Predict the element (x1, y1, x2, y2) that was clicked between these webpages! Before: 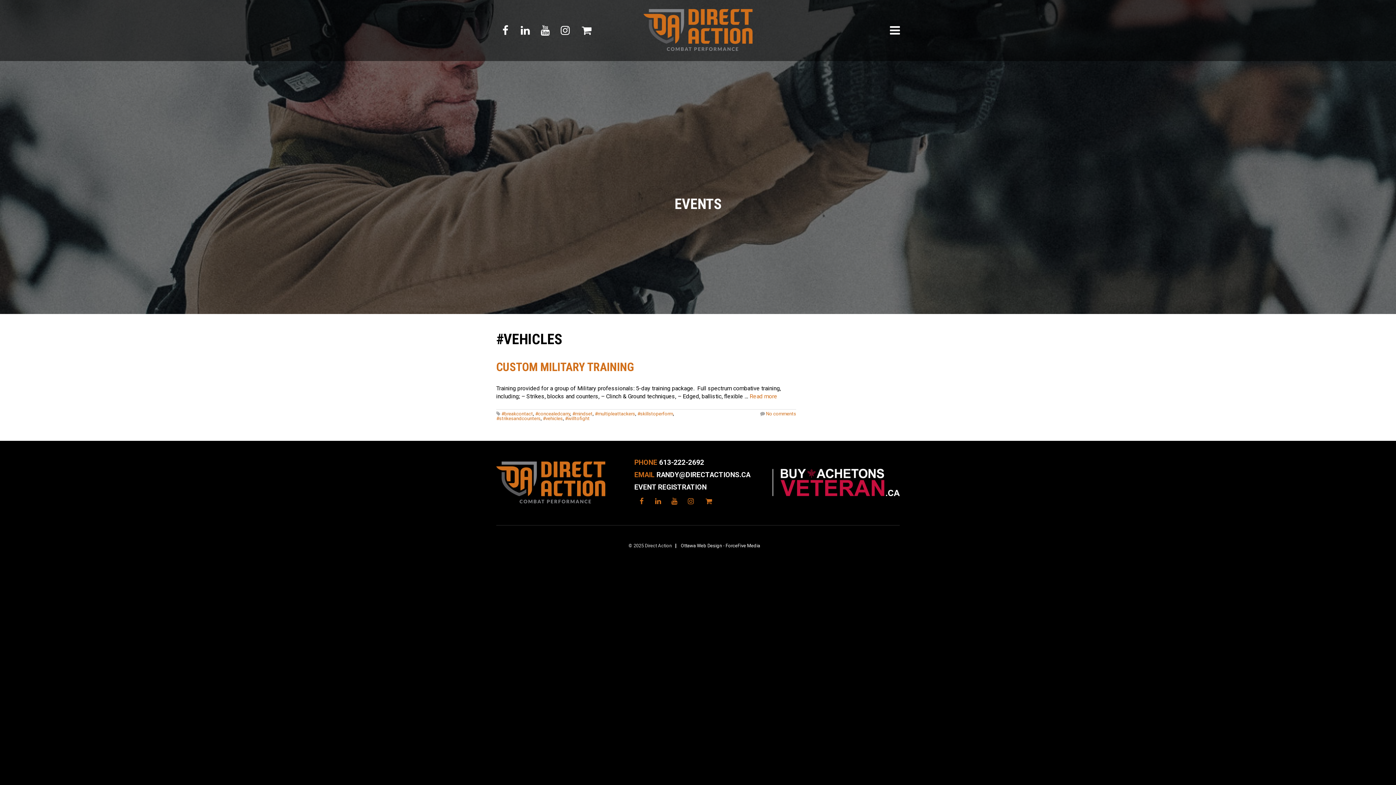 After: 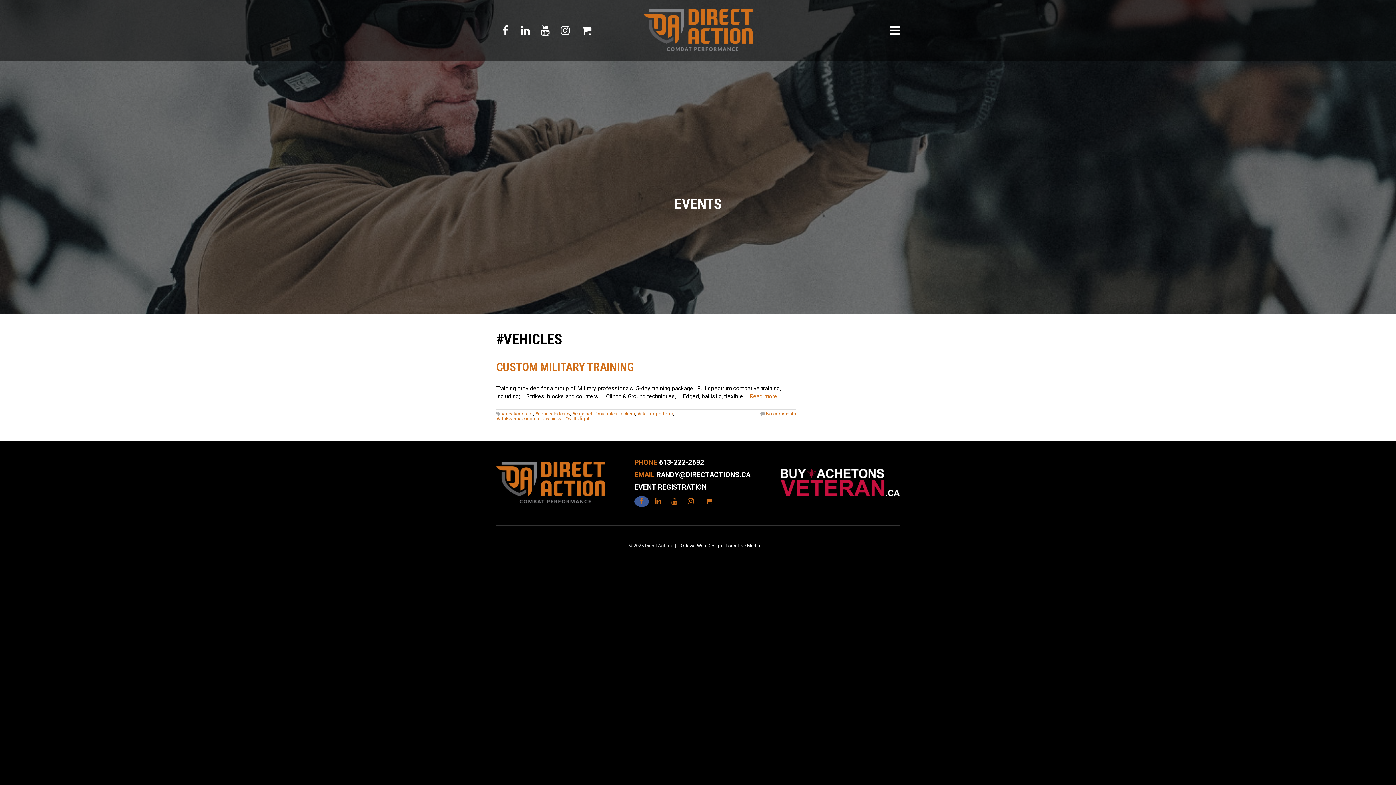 Action: bbox: (634, 496, 649, 507)